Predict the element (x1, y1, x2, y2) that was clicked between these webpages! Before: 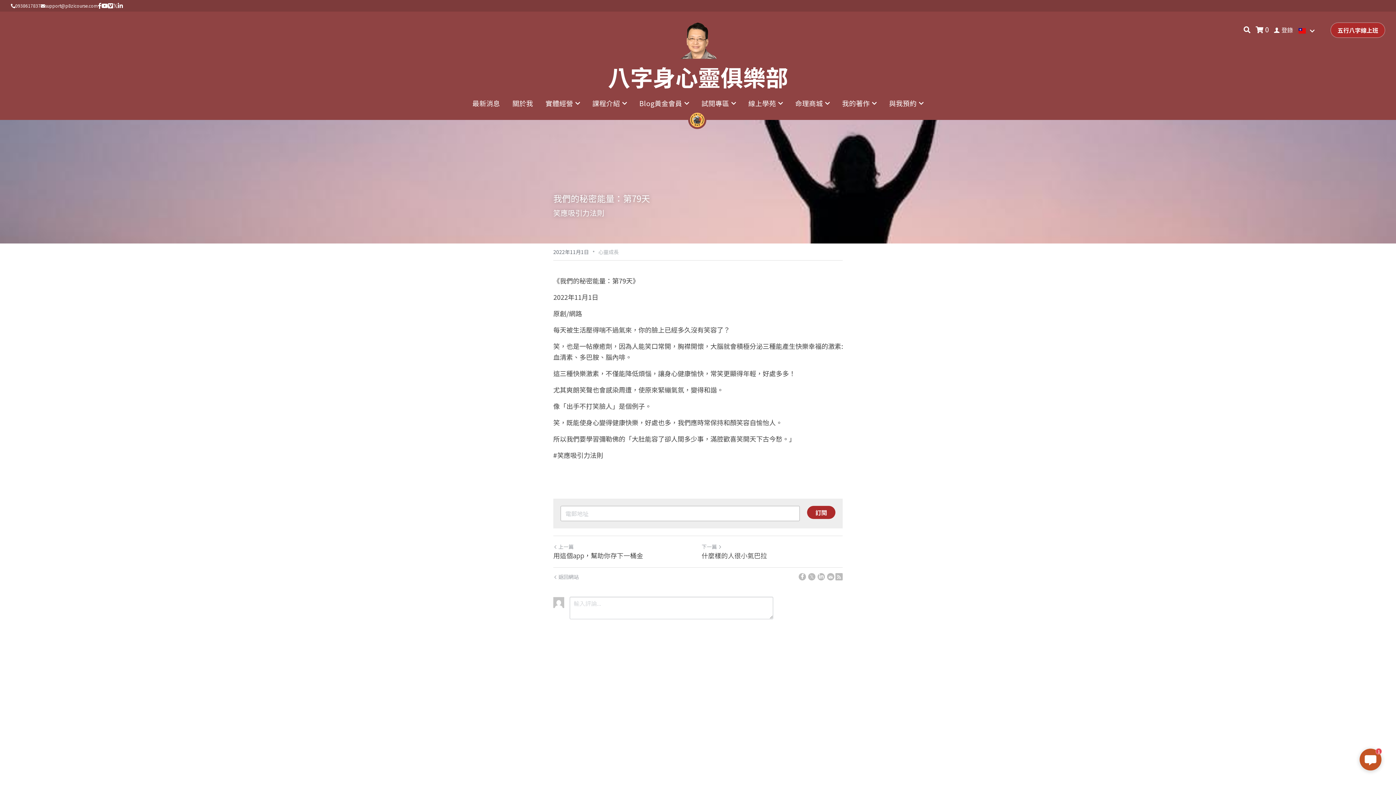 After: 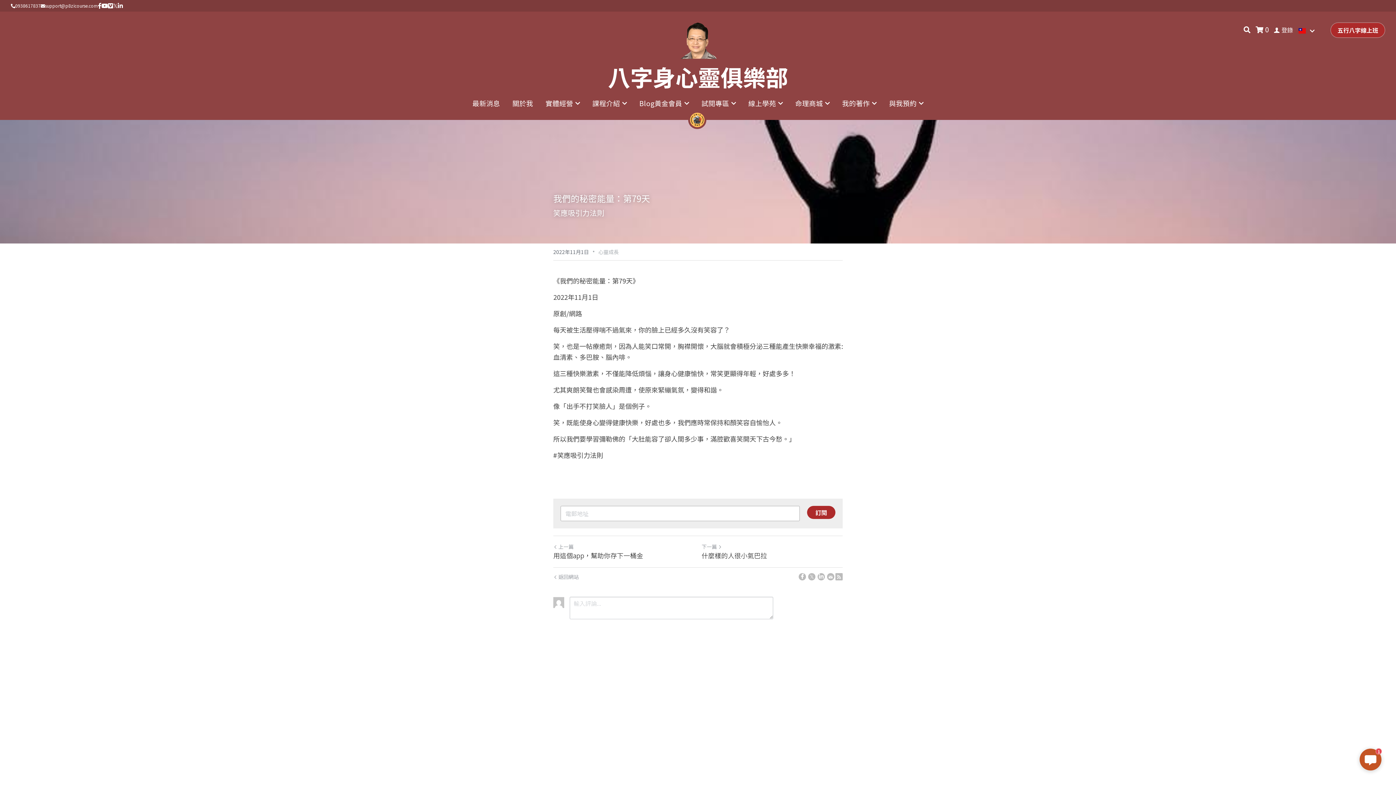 Action: bbox: (108, 2, 113, 8) label: 社交媒體連結